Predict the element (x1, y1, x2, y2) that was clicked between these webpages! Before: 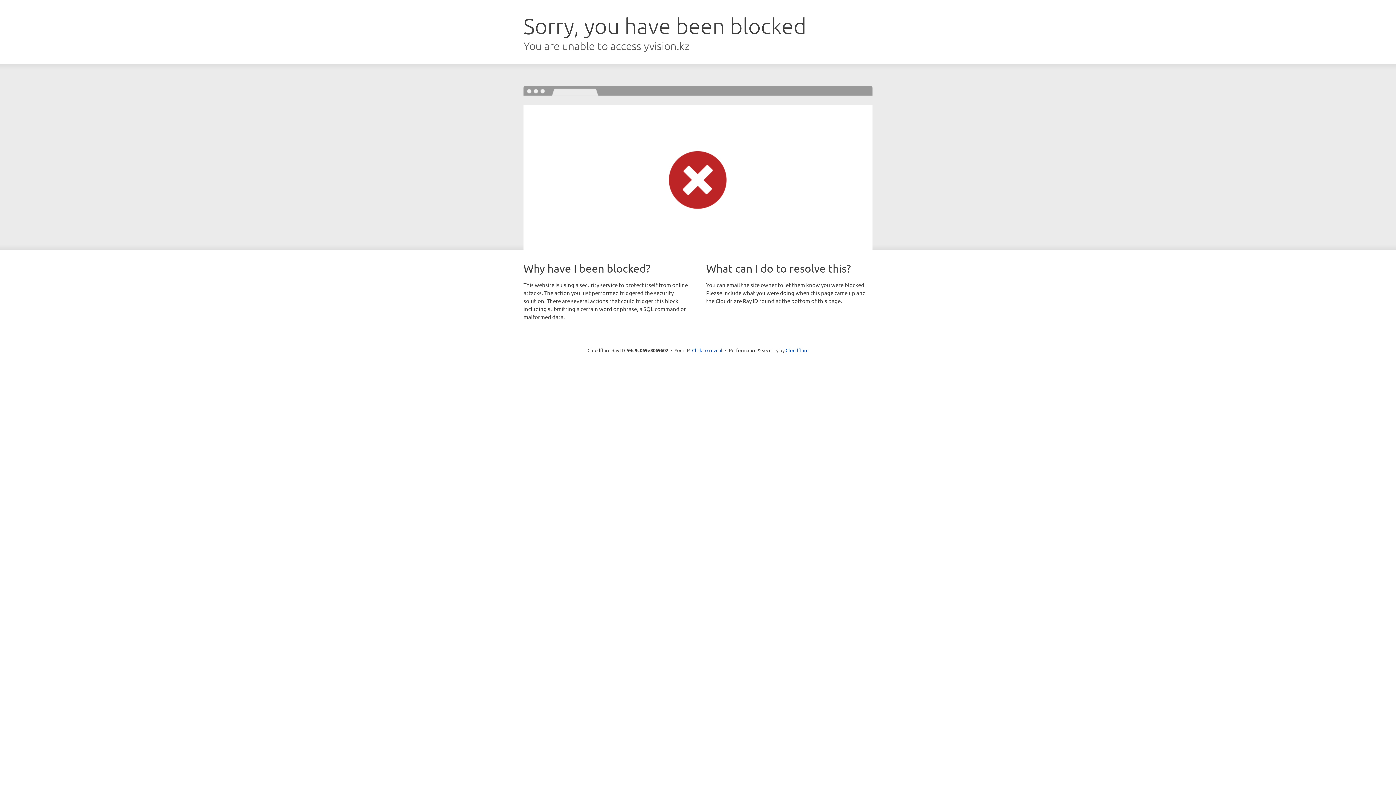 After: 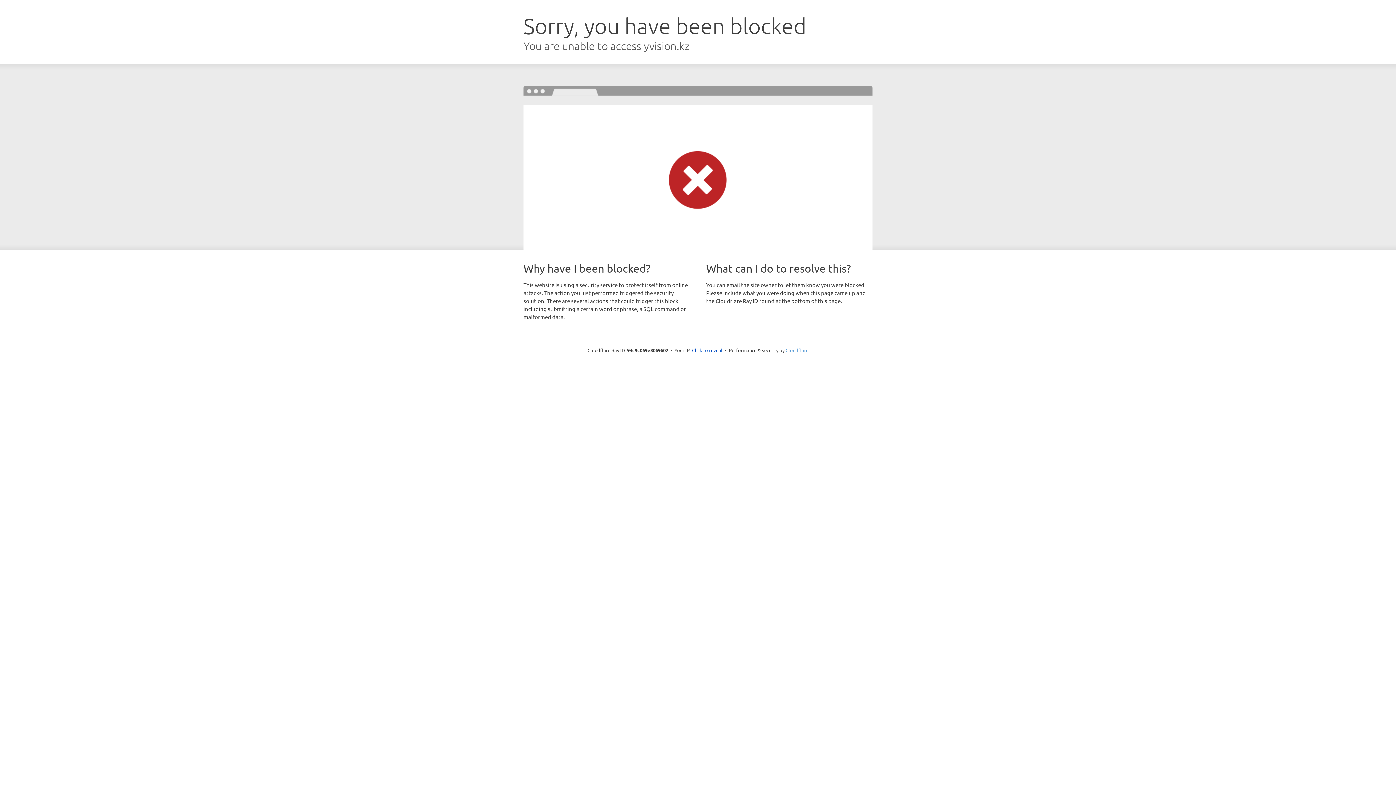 Action: bbox: (785, 347, 808, 353) label: Cloudflare